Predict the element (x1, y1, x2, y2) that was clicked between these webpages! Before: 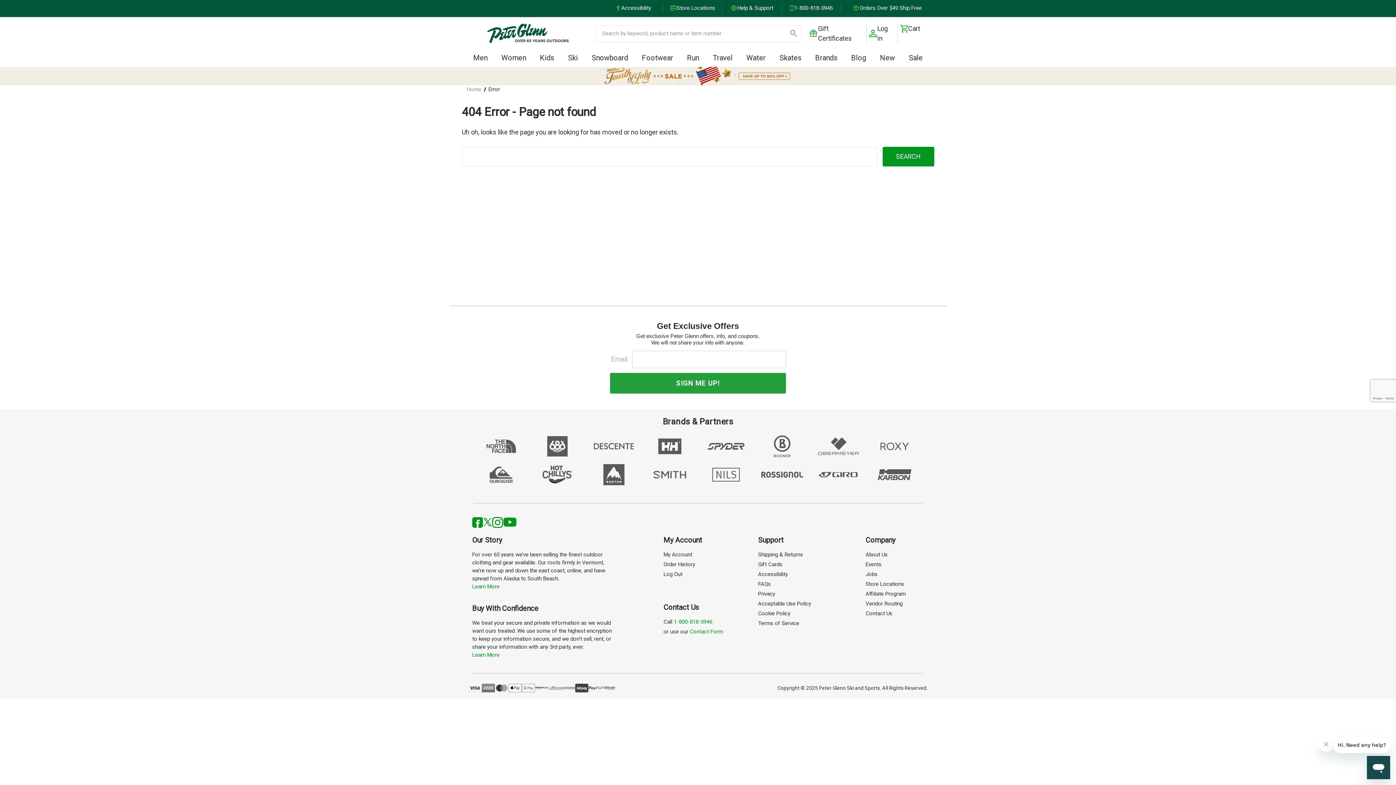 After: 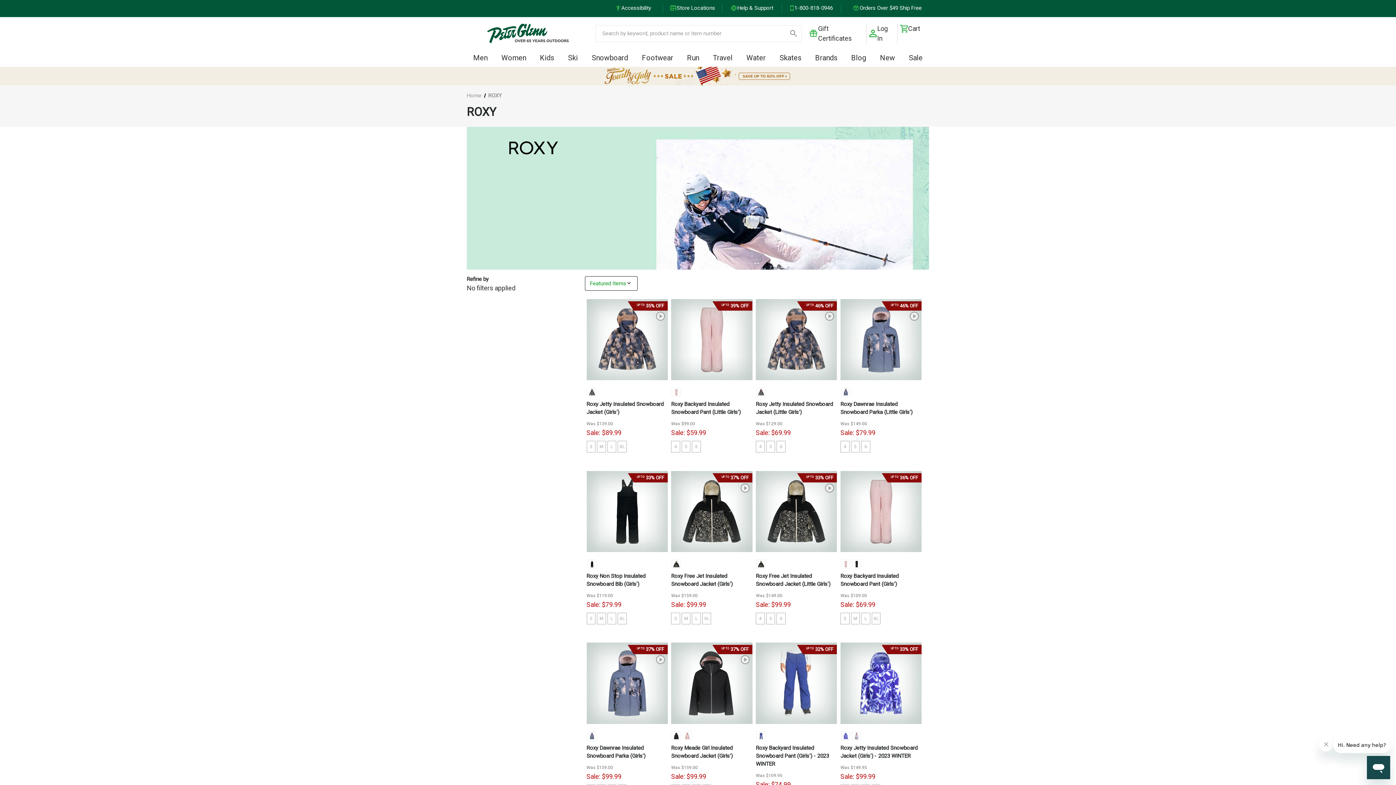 Action: bbox: (868, 453, 921, 460)